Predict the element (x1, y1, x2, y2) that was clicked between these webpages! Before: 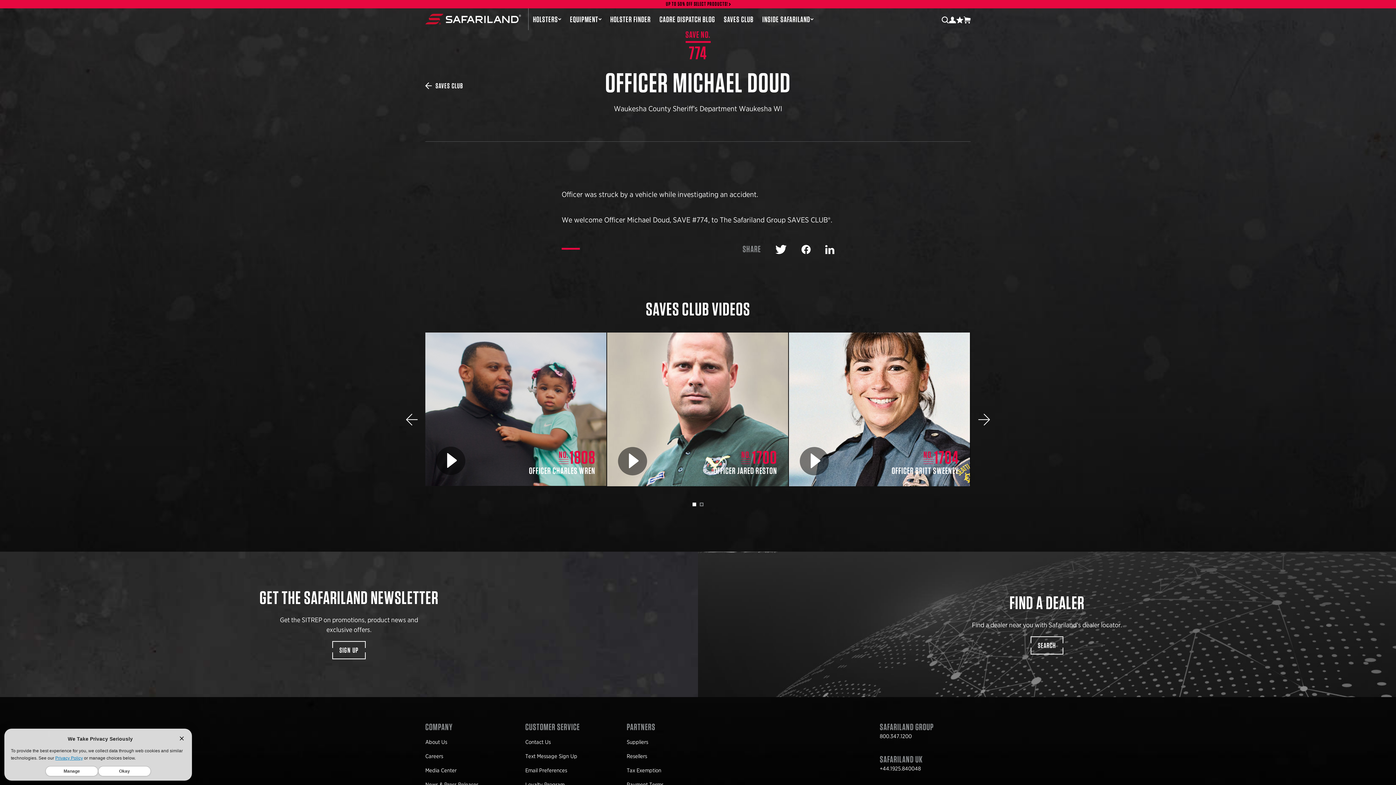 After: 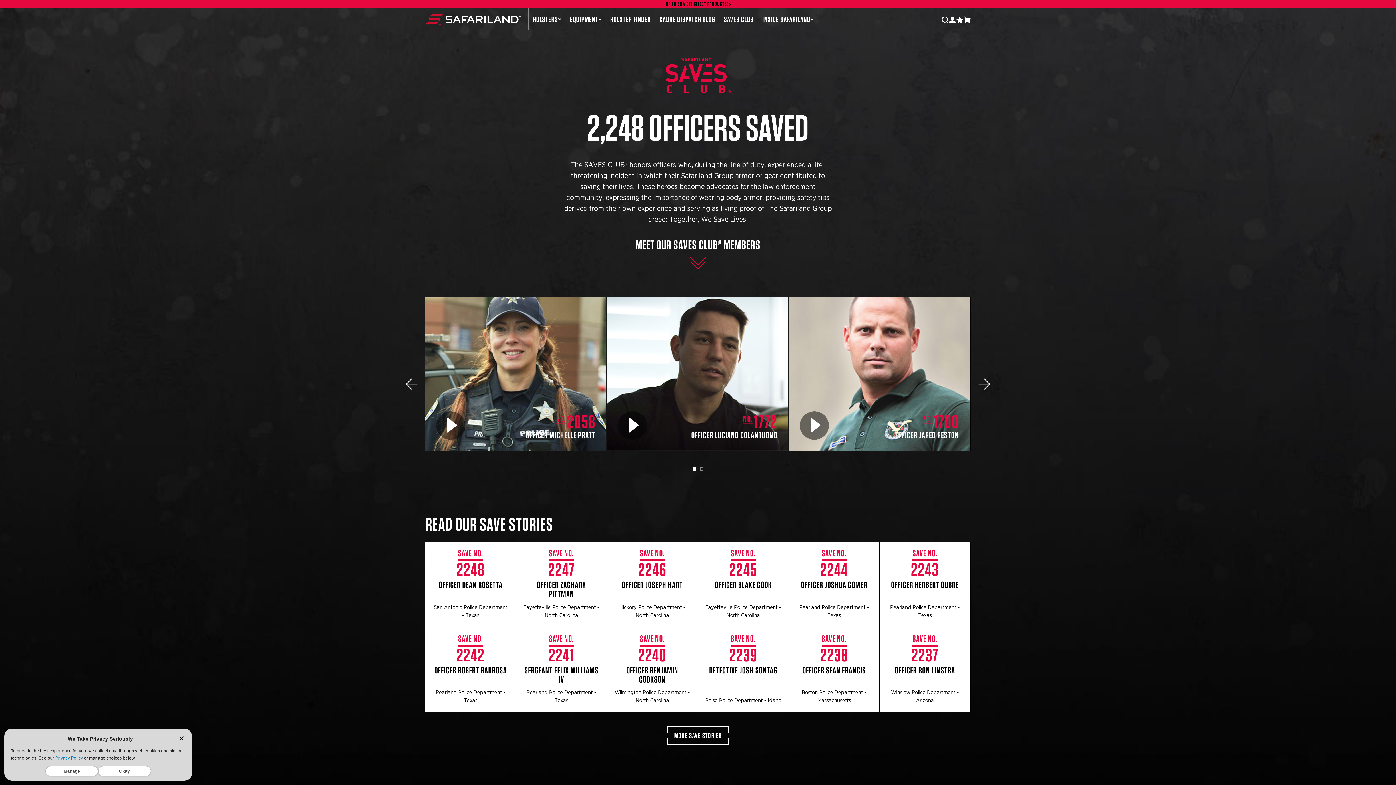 Action: label: SAVES CLUB bbox: (719, 10, 758, 27)